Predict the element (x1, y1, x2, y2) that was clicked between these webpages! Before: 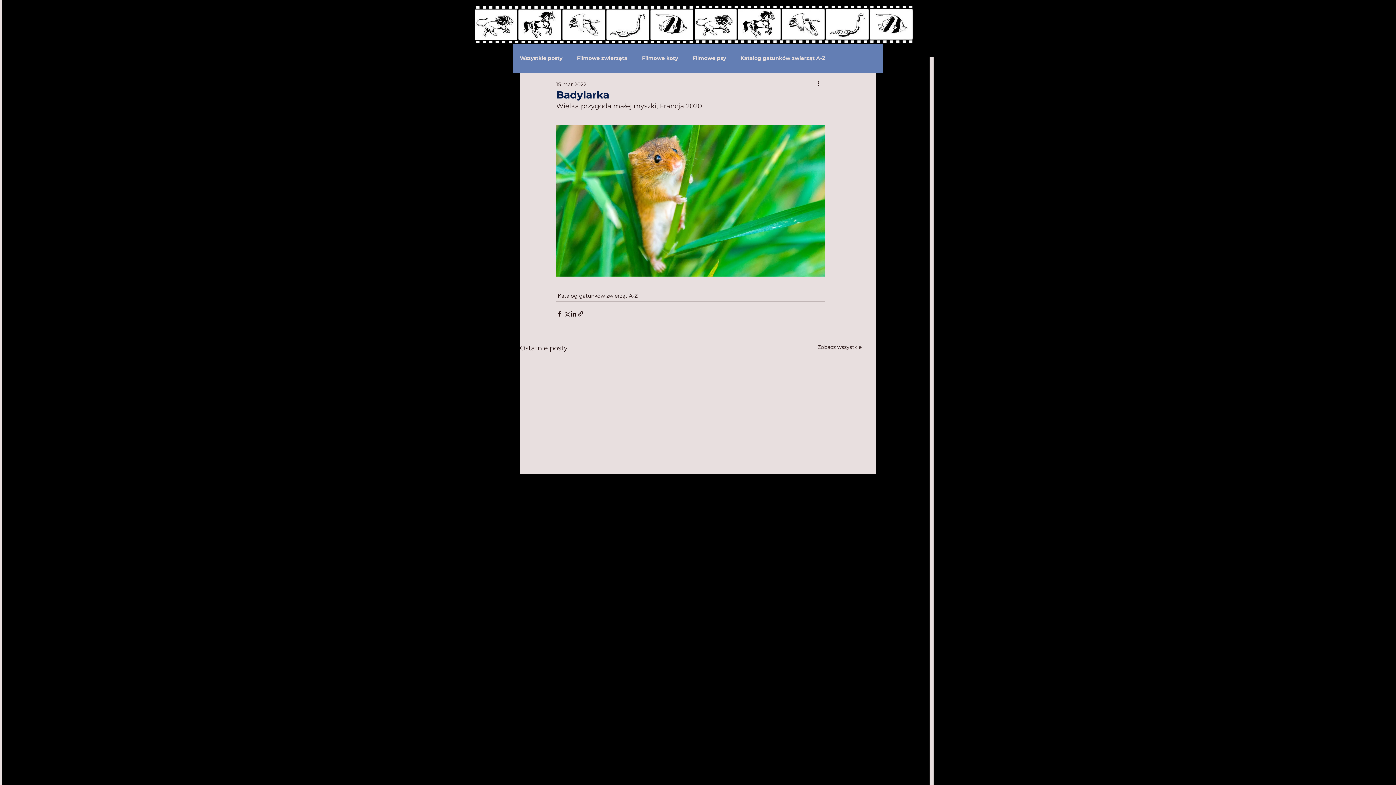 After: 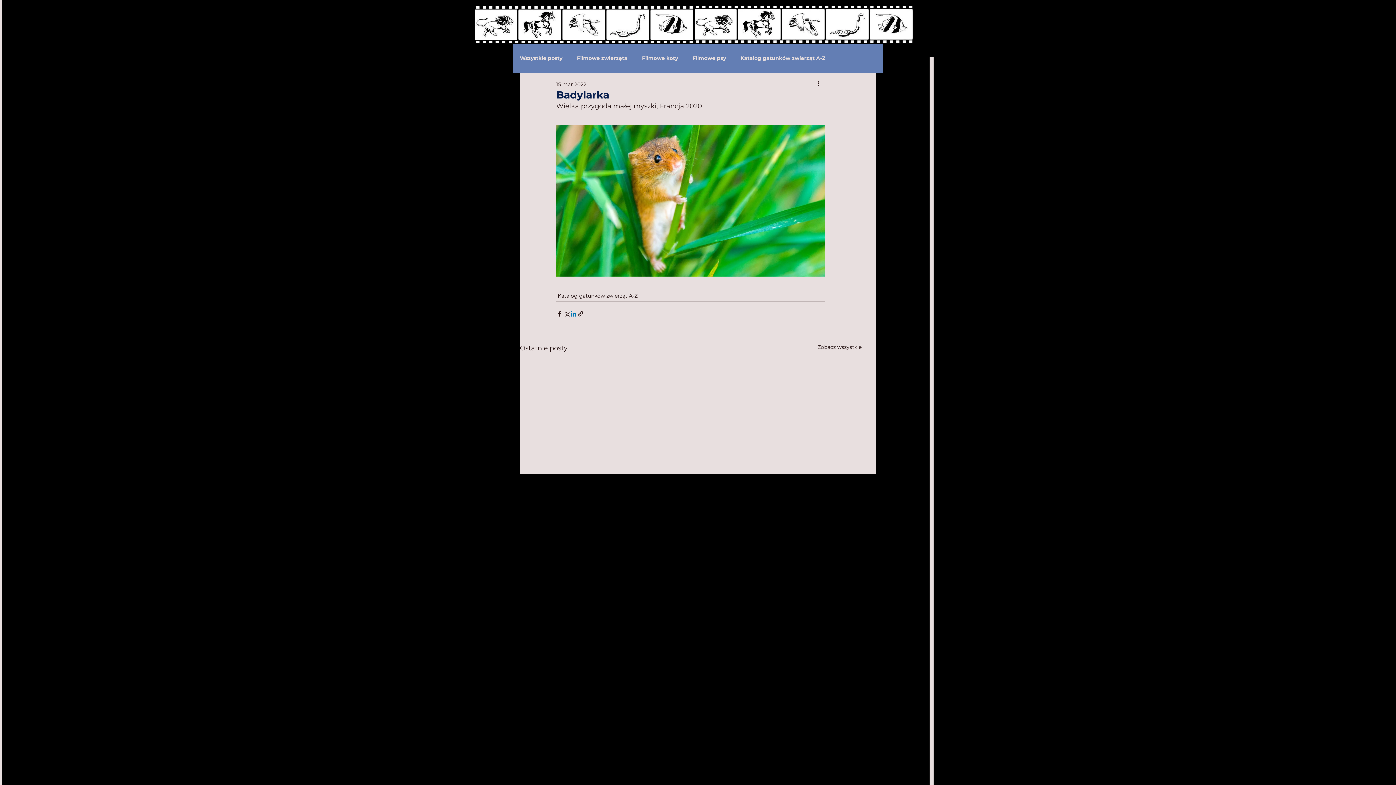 Action: label: Udostępnij na LinkedIn bbox: (570, 310, 577, 317)